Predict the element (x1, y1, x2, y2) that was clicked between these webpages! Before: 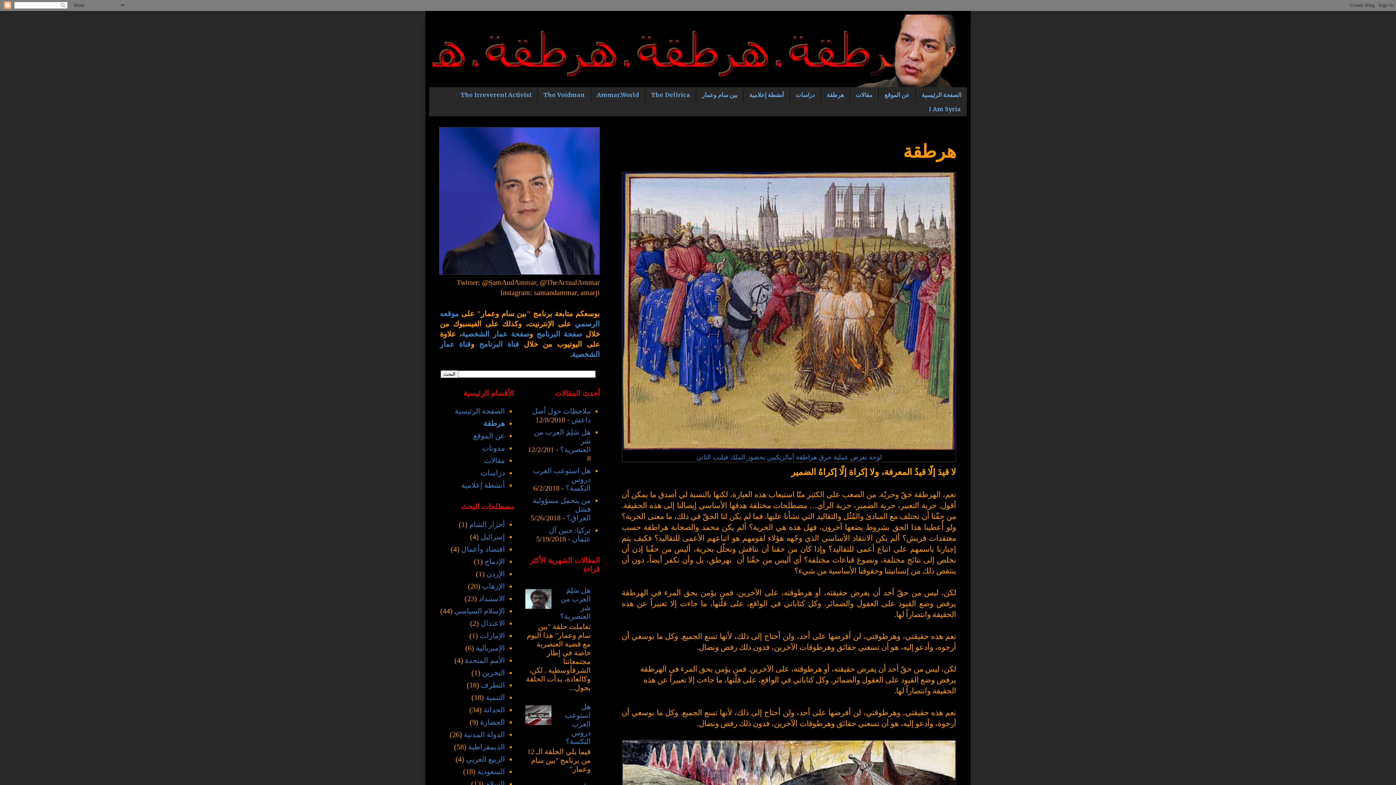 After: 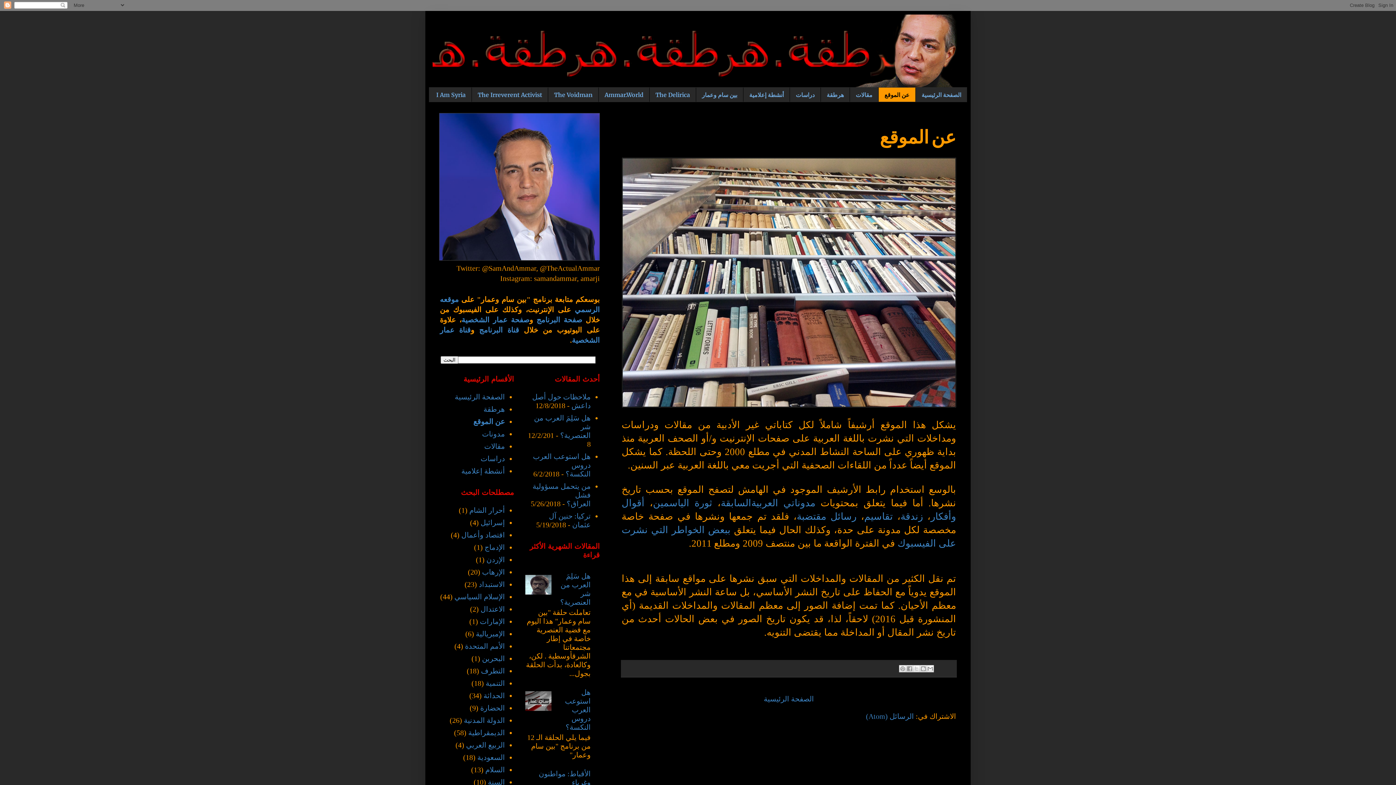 Action: label: عن الموقع bbox: (878, 87, 916, 101)